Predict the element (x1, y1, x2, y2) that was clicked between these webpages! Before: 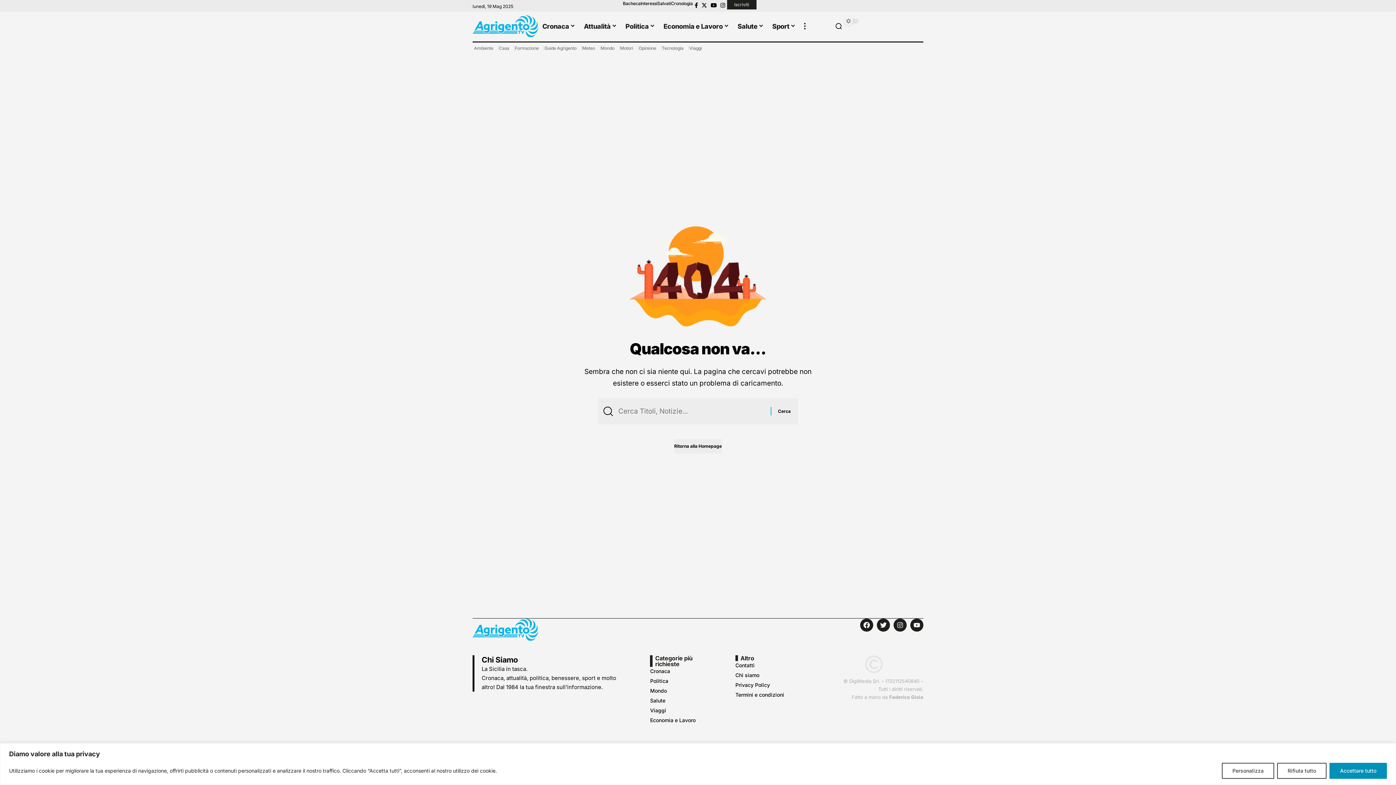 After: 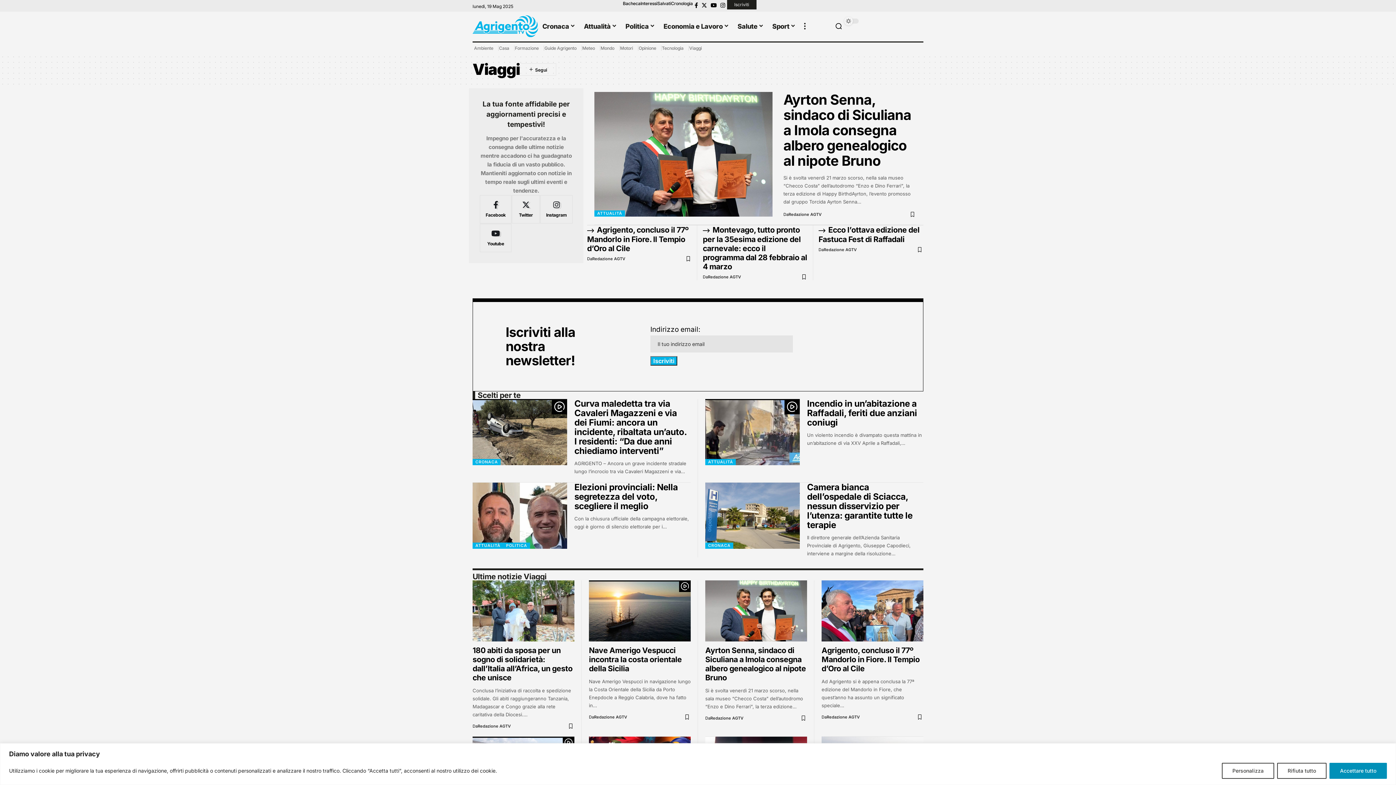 Action: bbox: (650, 705, 699, 715) label: Viaggi